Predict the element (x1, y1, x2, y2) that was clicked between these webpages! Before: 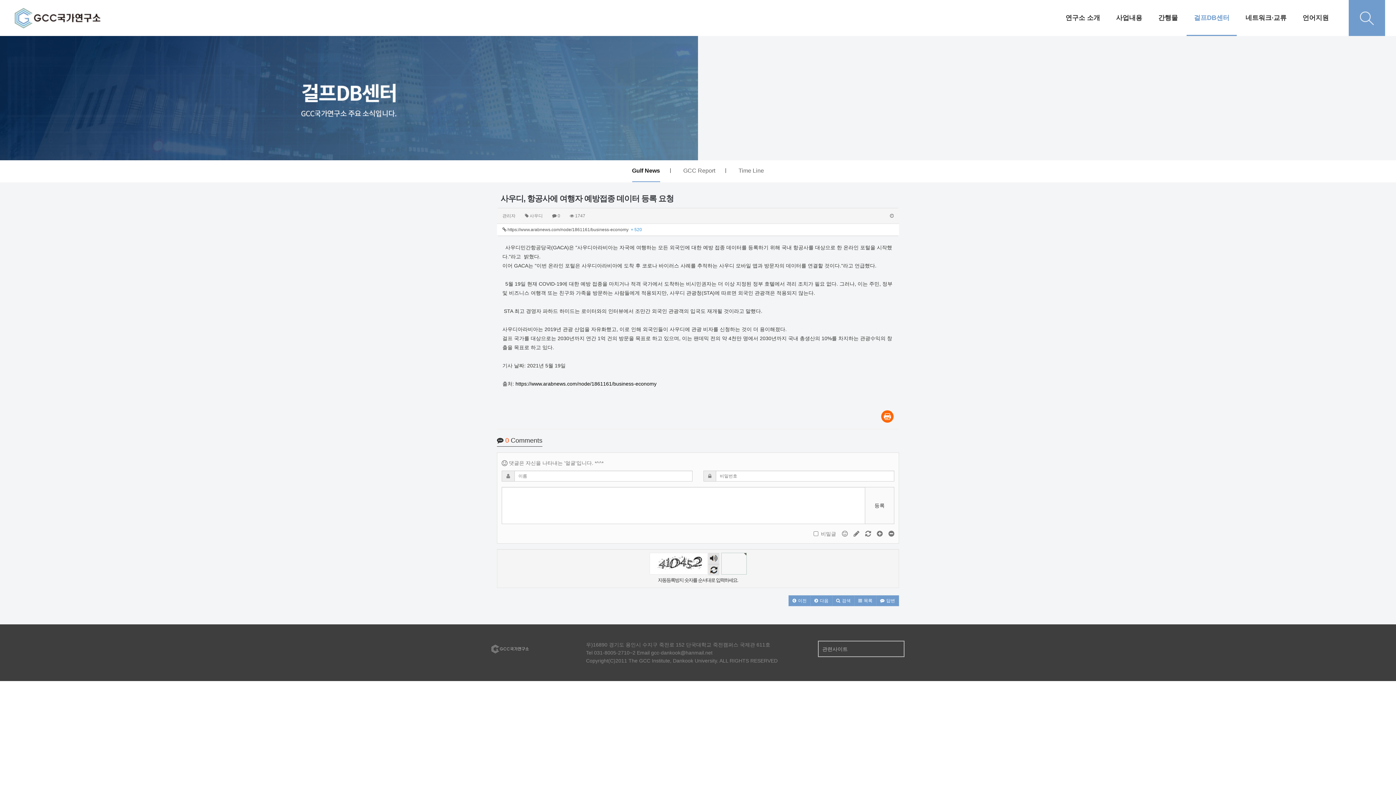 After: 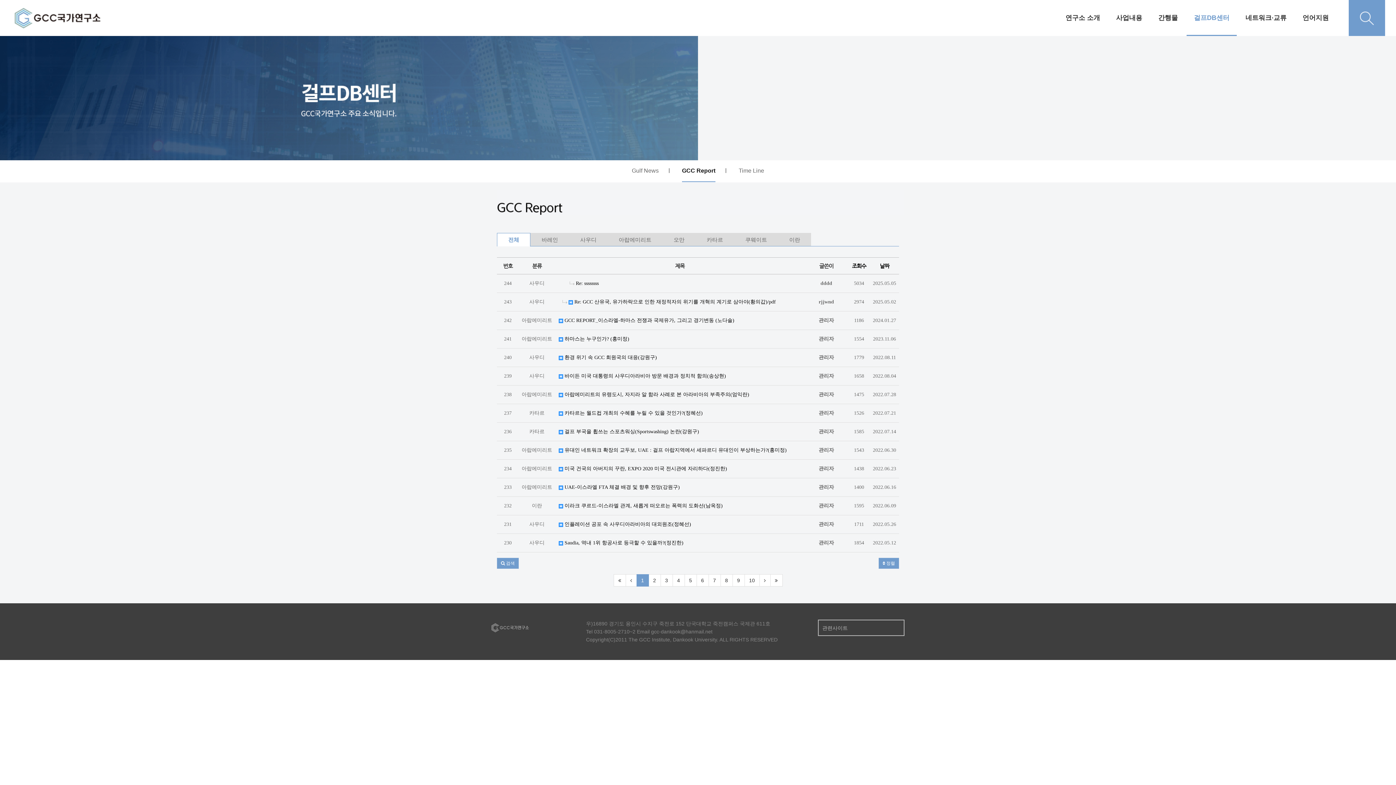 Action: label: GCC Report bbox: (683, 160, 715, 181)